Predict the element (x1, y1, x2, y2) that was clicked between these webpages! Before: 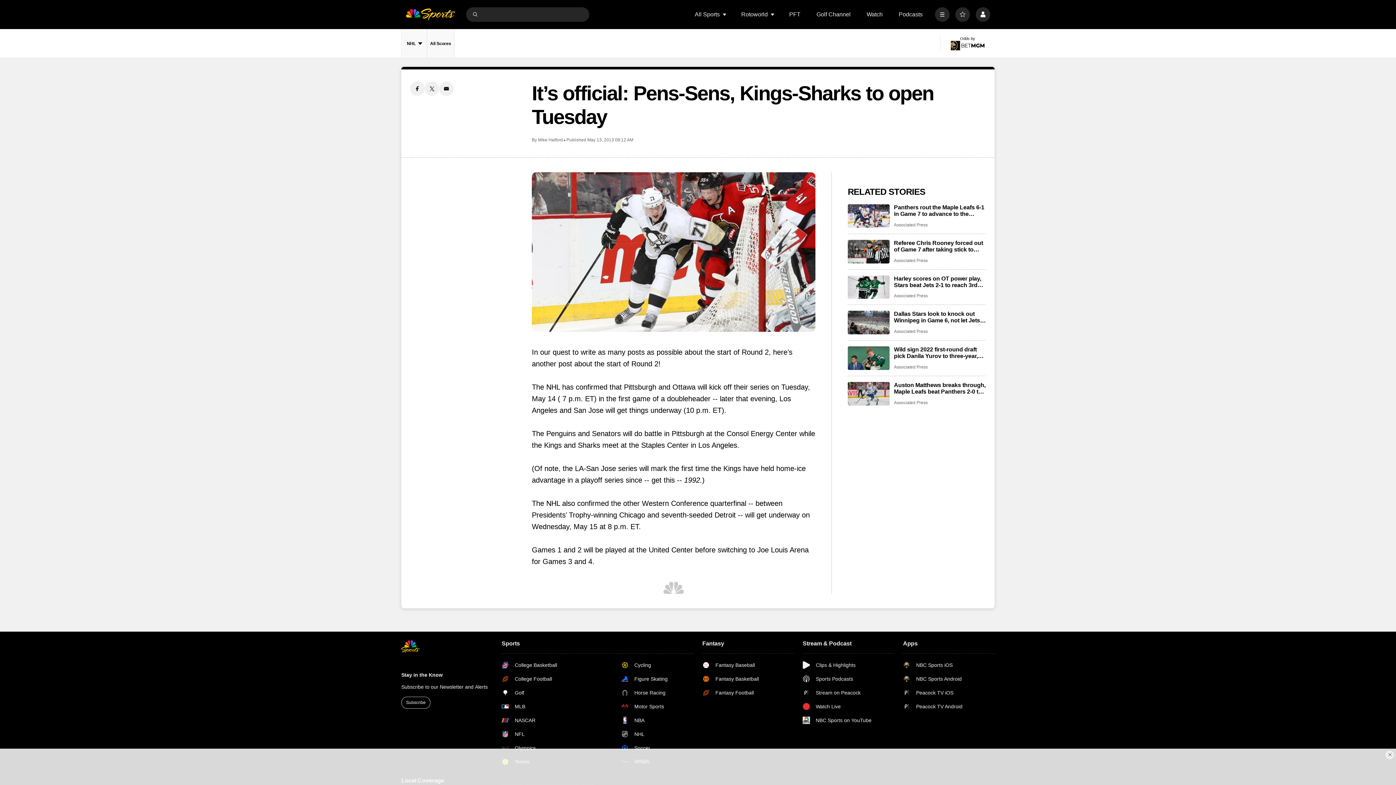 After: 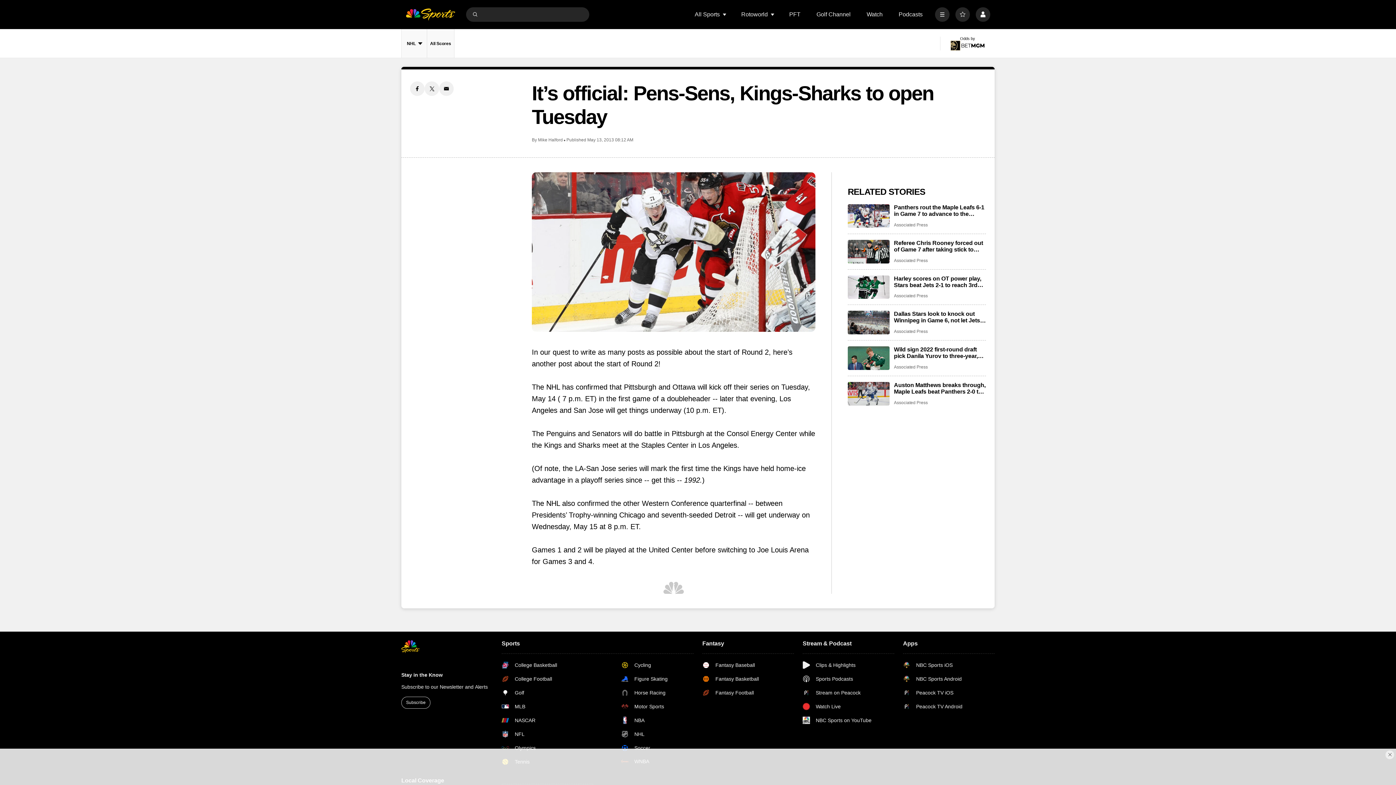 Action: label: Facebook share bbox: (410, 81, 424, 96)